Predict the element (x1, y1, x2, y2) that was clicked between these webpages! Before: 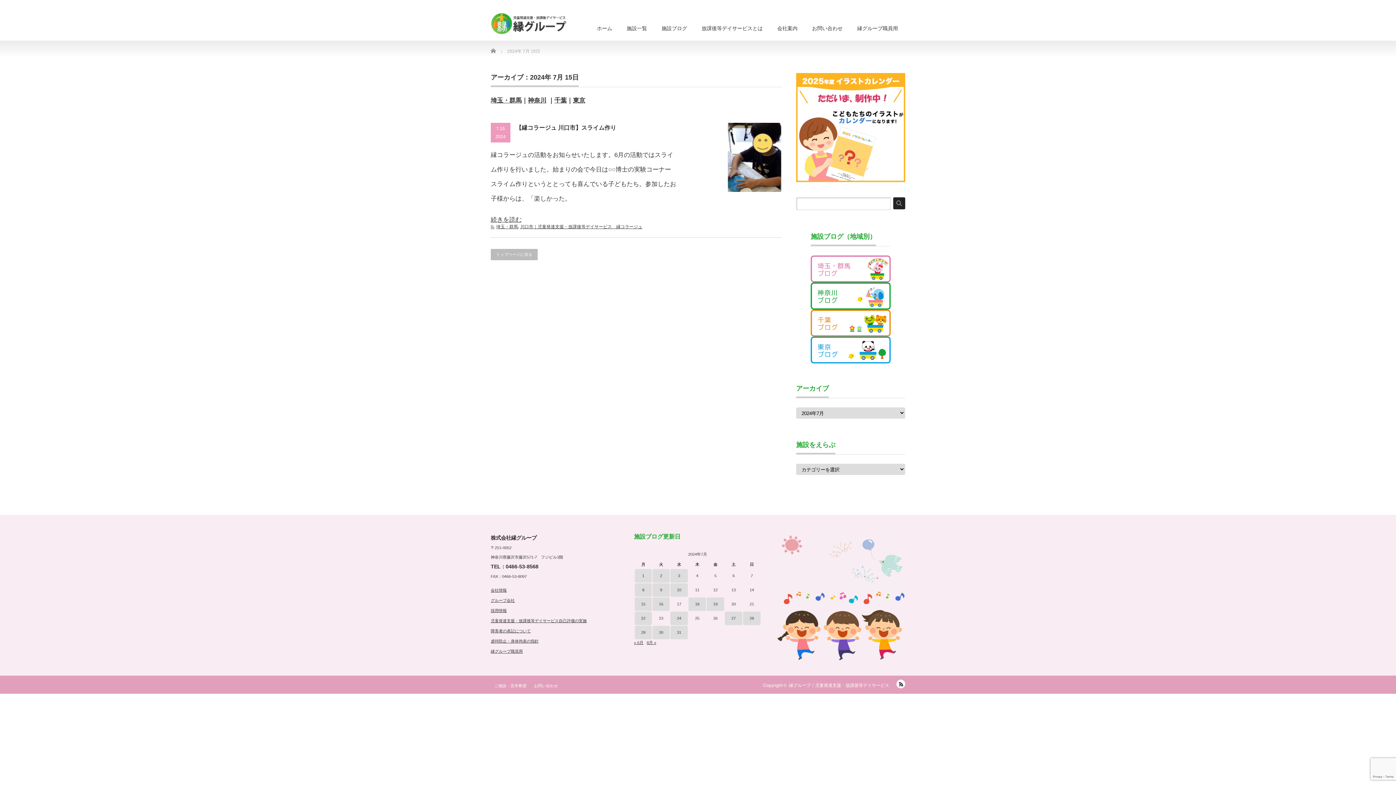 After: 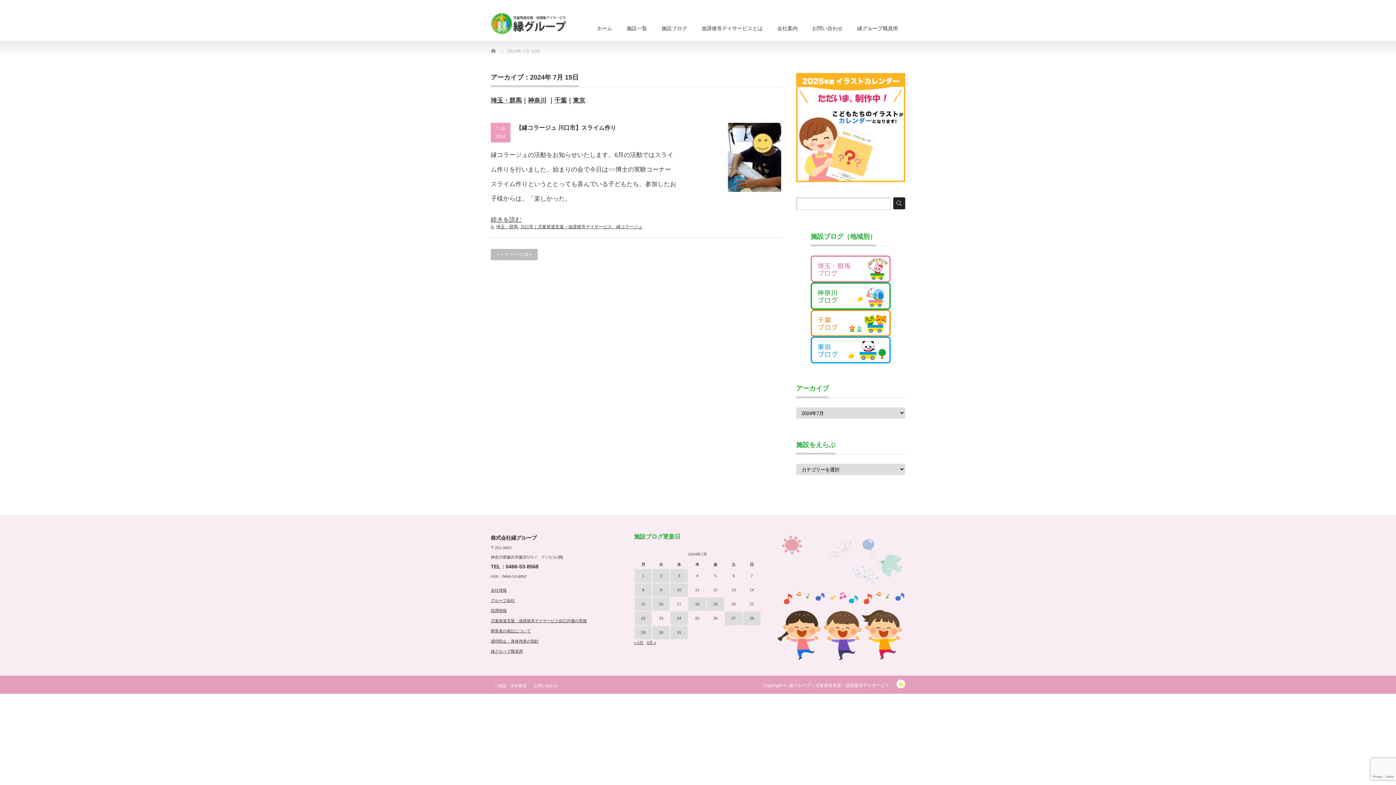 Action: bbox: (896, 679, 905, 688) label: RSS